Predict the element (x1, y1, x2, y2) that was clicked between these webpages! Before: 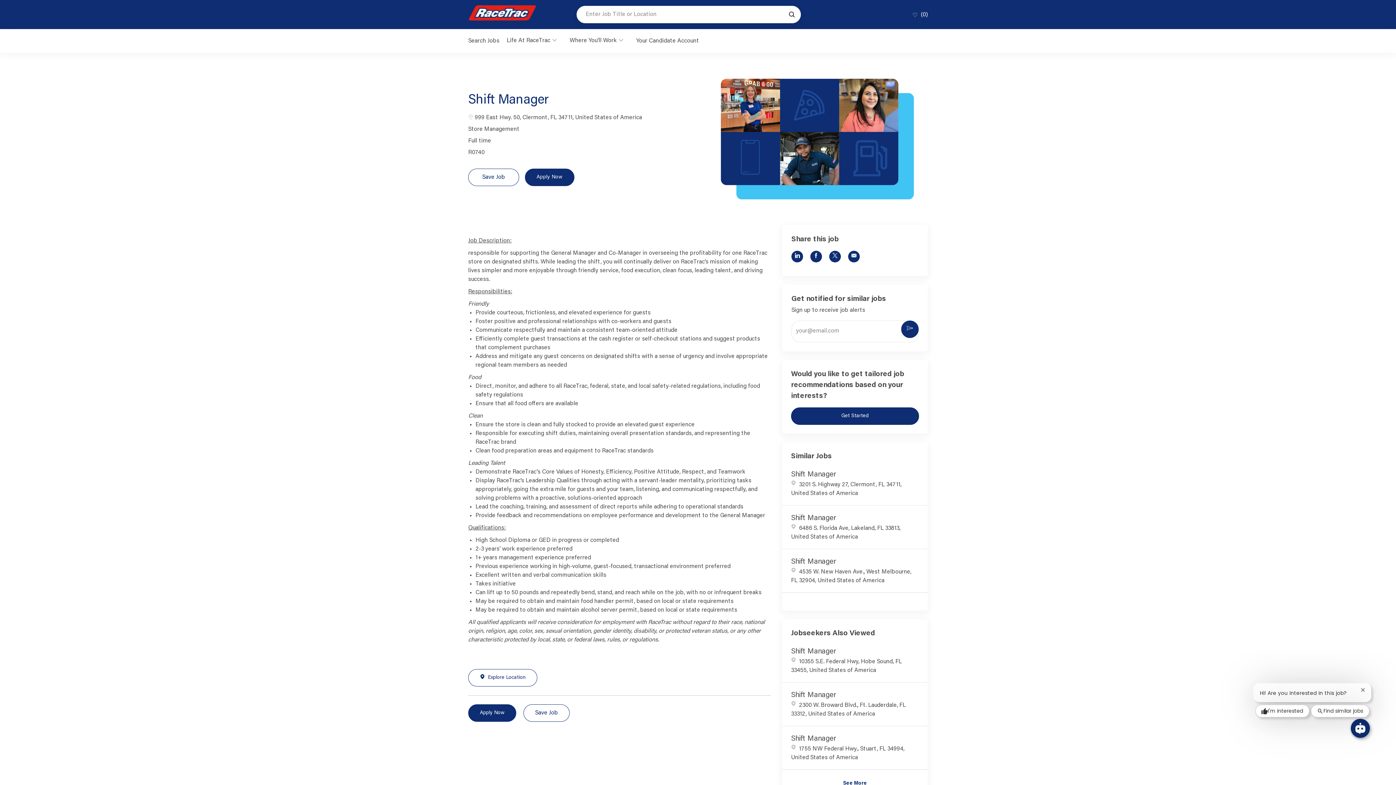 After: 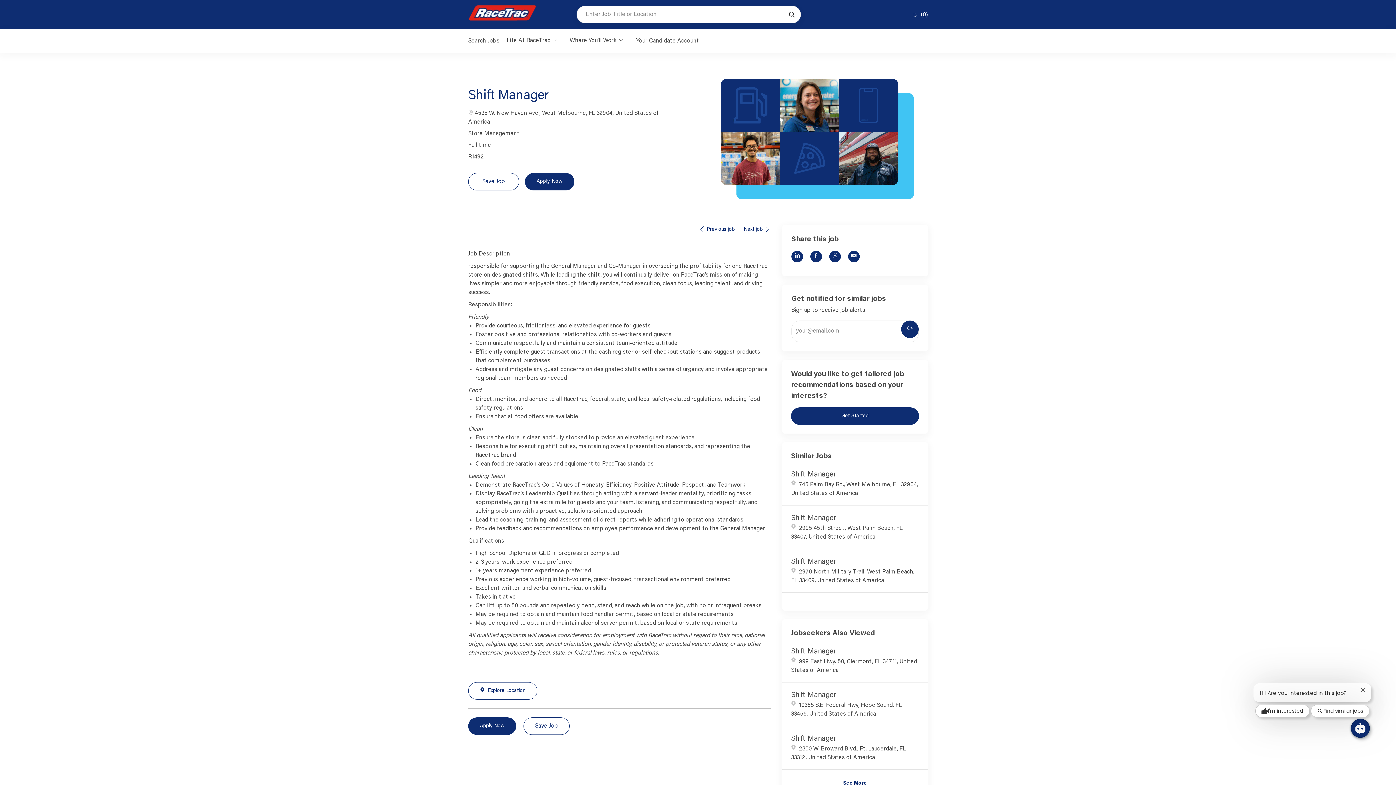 Action: label: Shift Manager Job Id is R1492 bbox: (791, 556, 836, 567)